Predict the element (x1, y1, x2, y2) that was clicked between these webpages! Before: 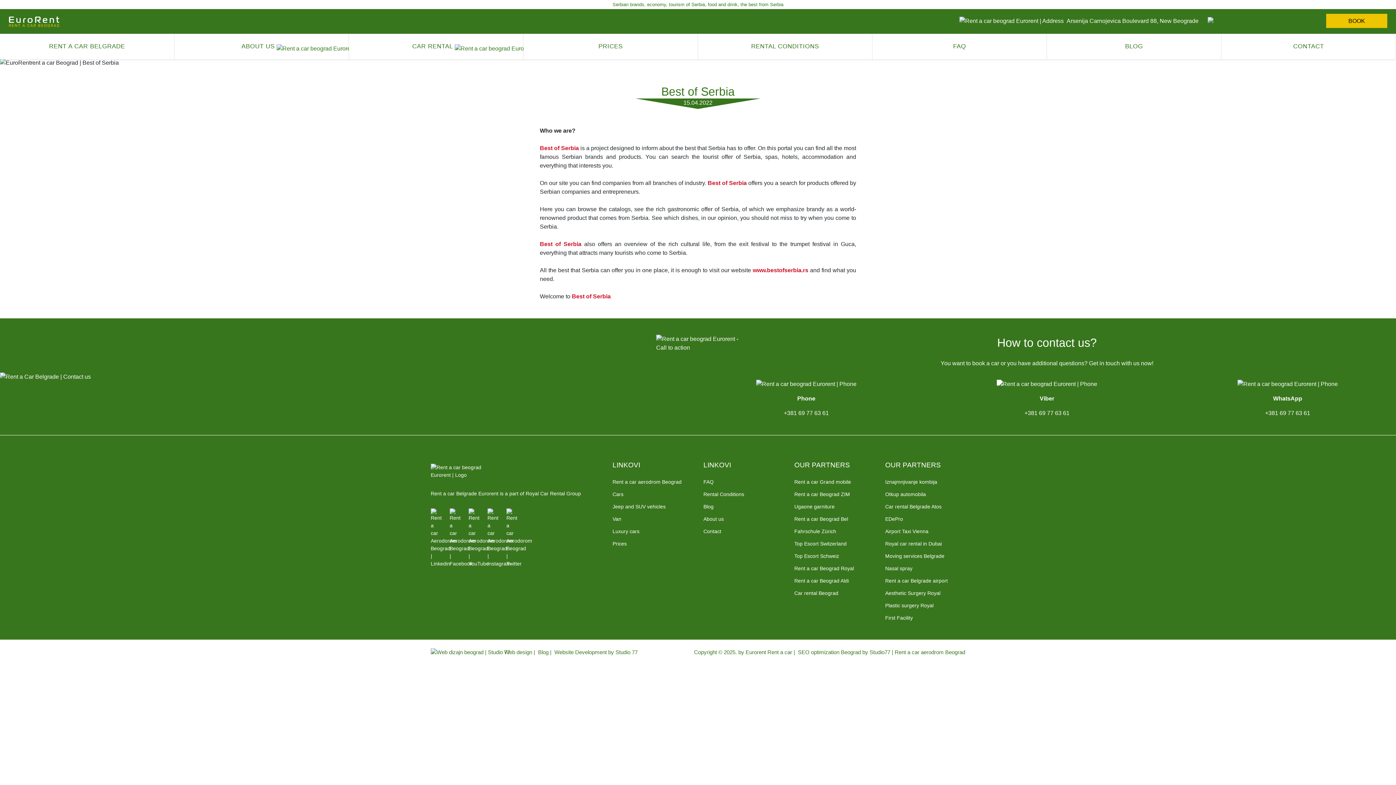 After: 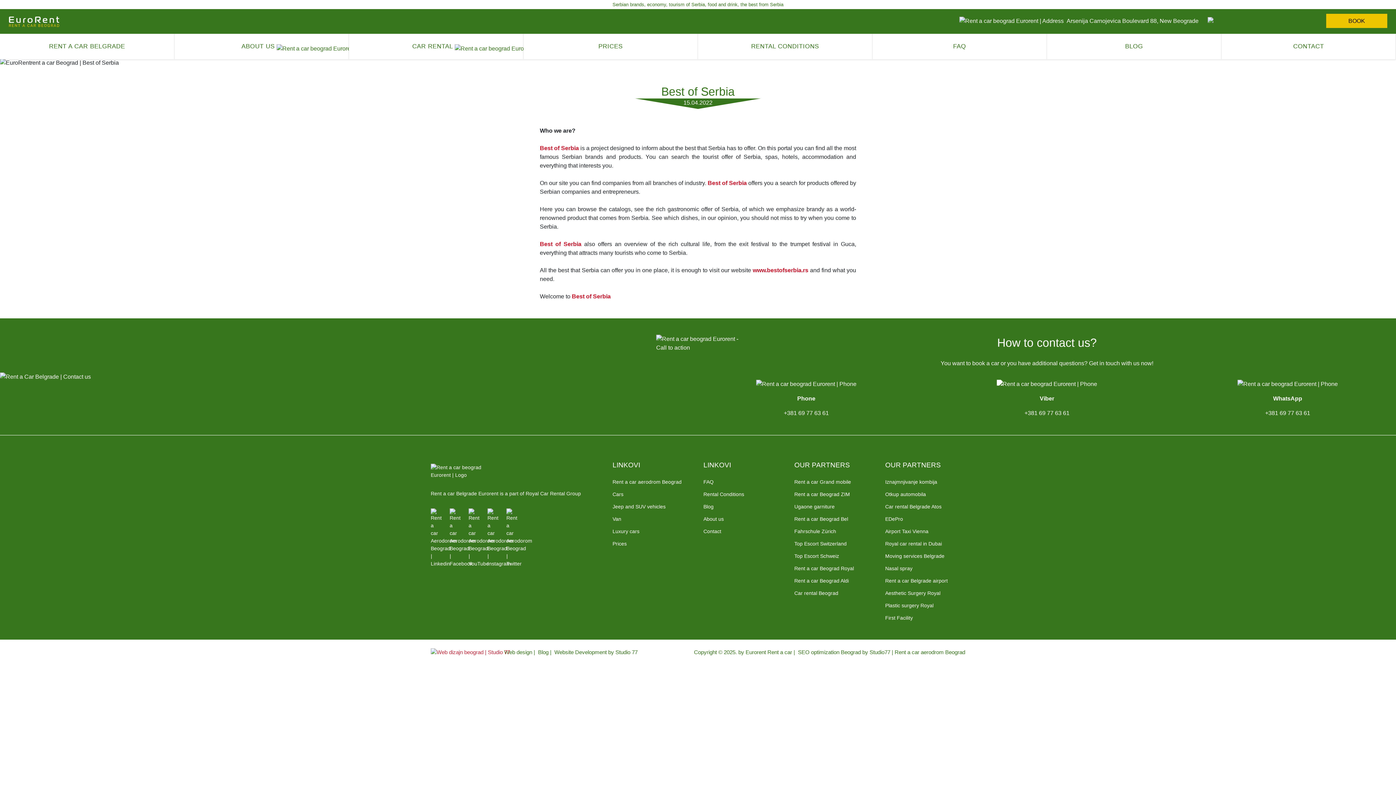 Action: bbox: (430, 648, 504, 656)